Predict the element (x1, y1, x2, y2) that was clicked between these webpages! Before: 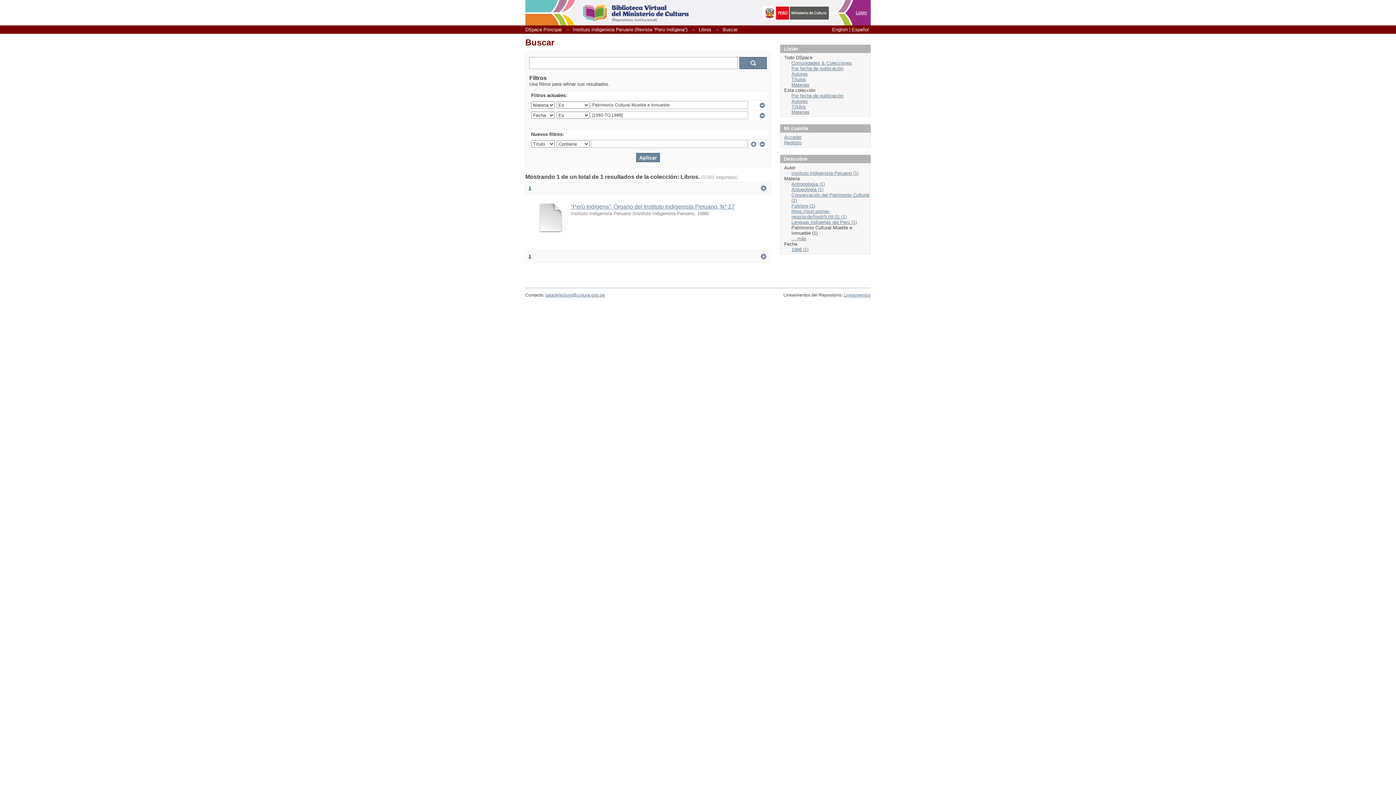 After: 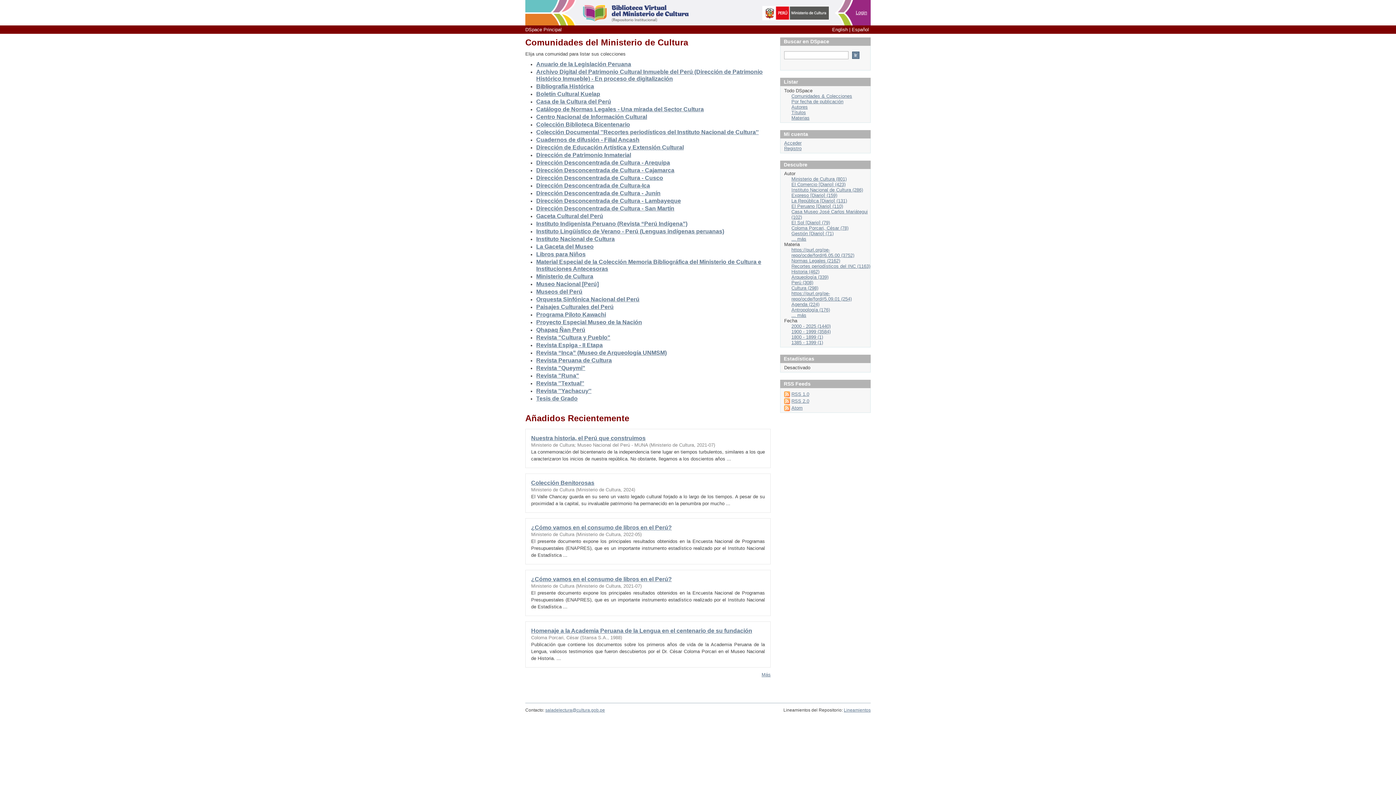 Action: bbox: (852, 26, 869, 32) label: Español